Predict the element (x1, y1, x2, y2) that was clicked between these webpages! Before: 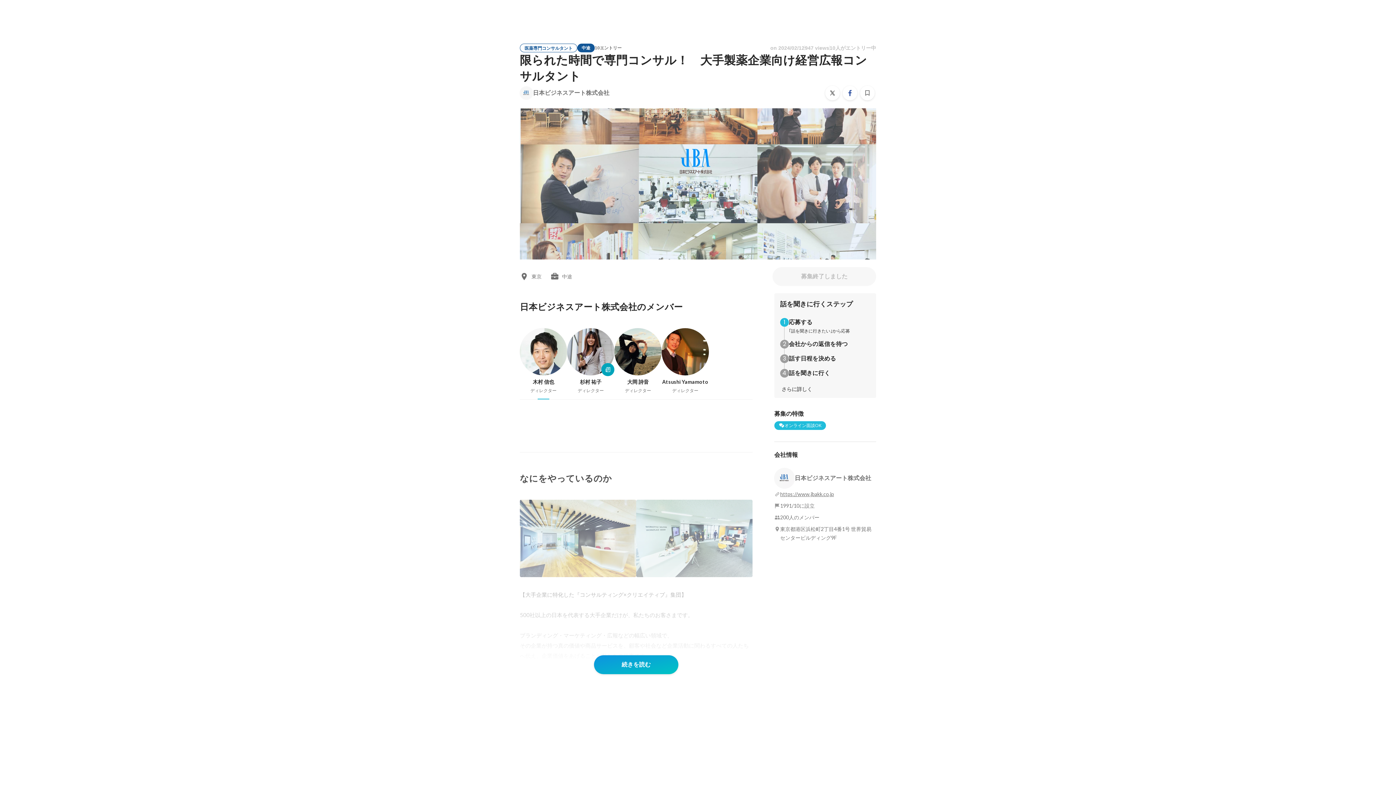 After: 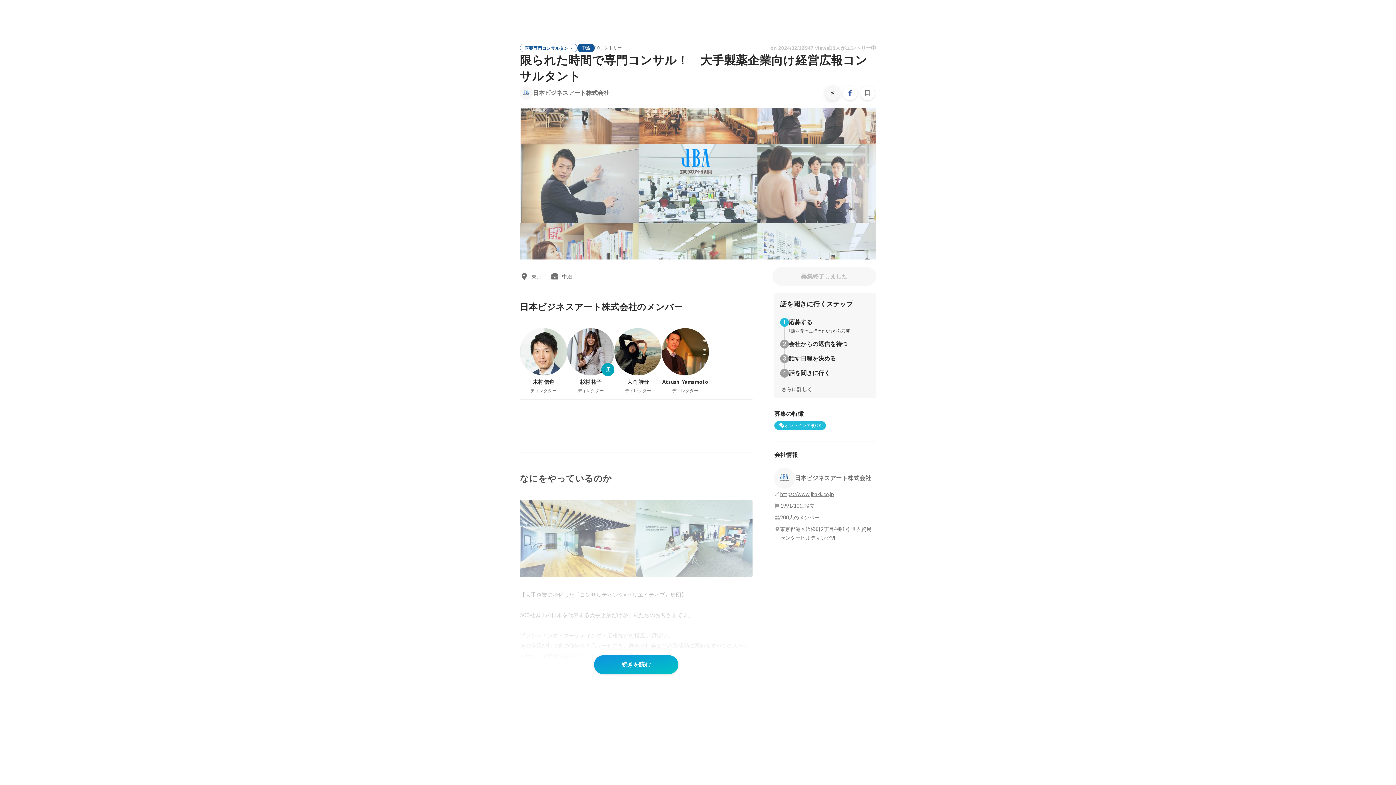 Action: bbox: (825, 85, 840, 100)